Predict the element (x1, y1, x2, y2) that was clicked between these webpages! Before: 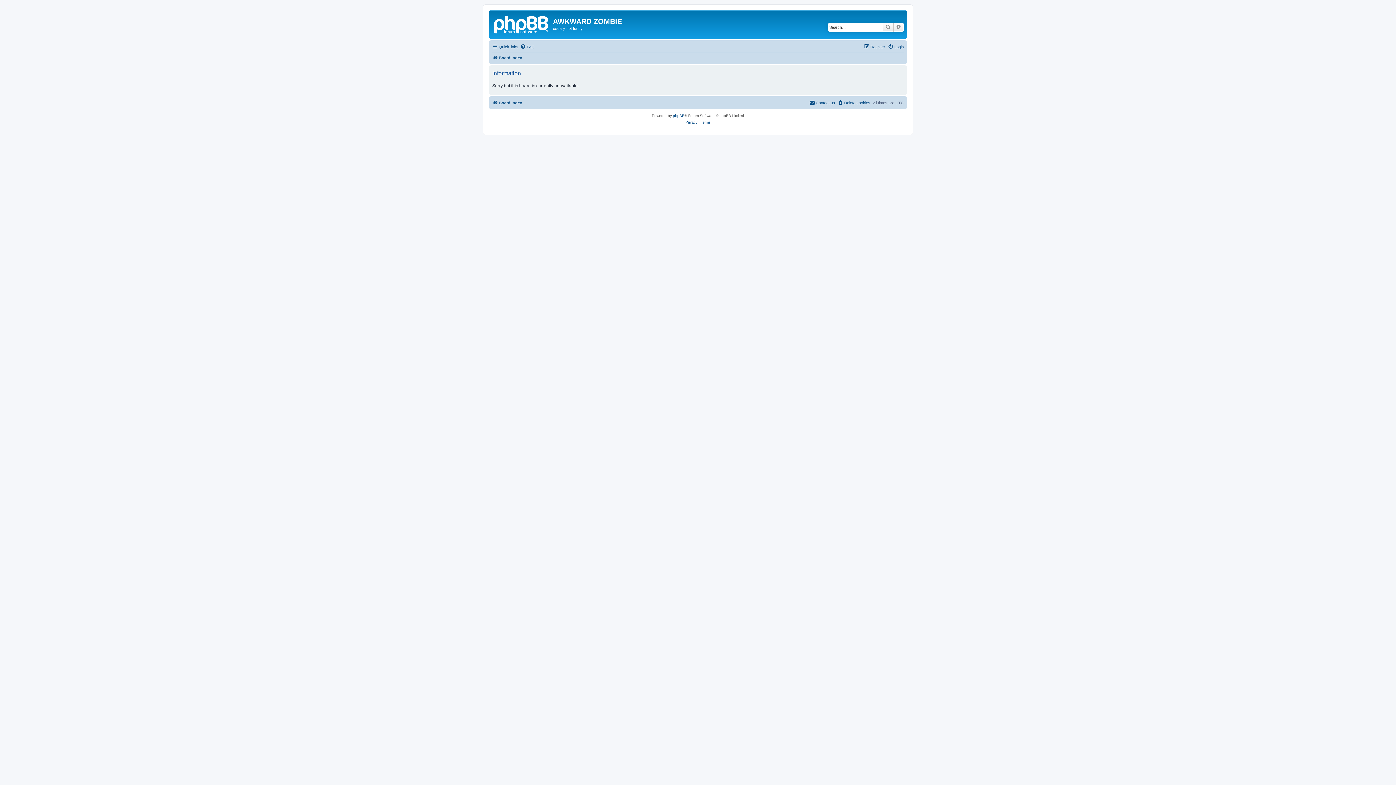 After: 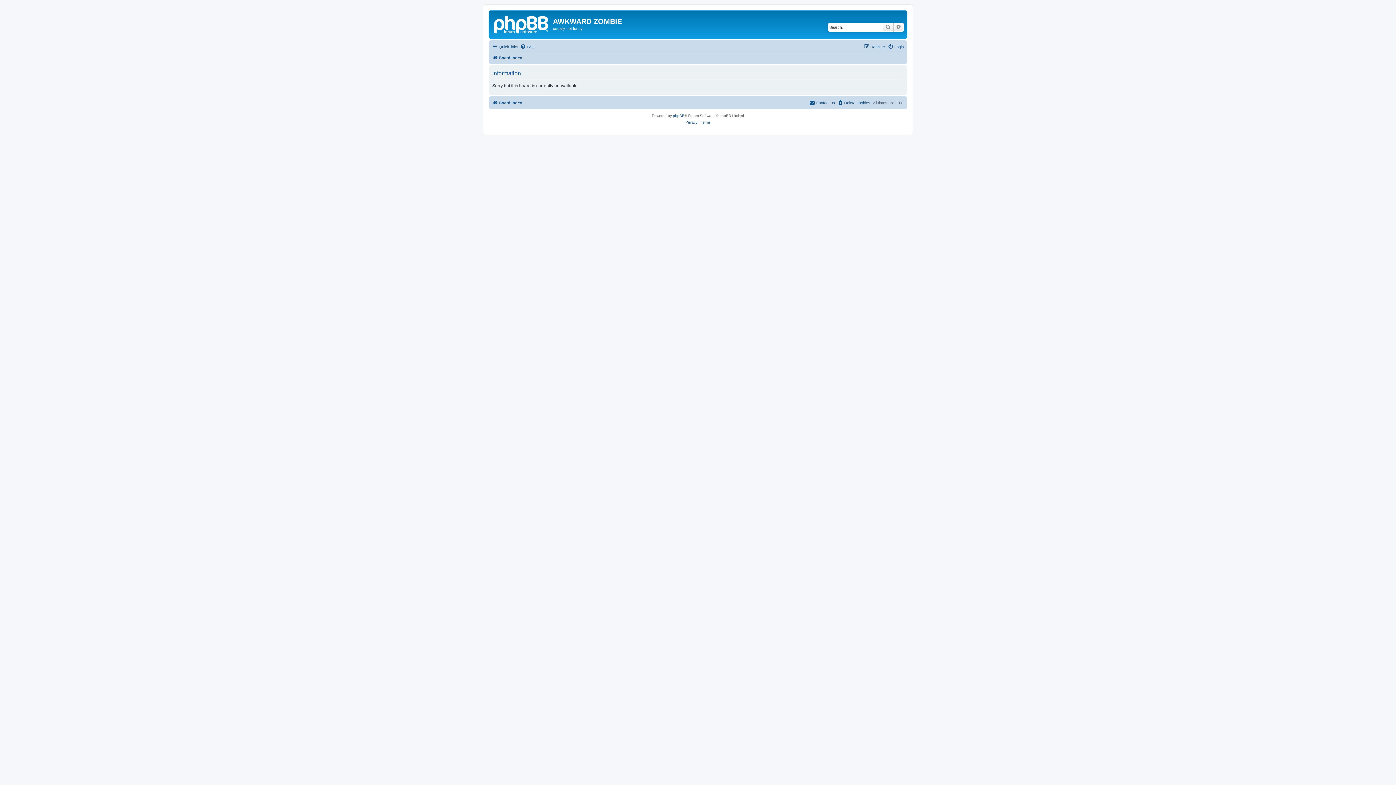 Action: label: Search bbox: (882, 22, 893, 31)